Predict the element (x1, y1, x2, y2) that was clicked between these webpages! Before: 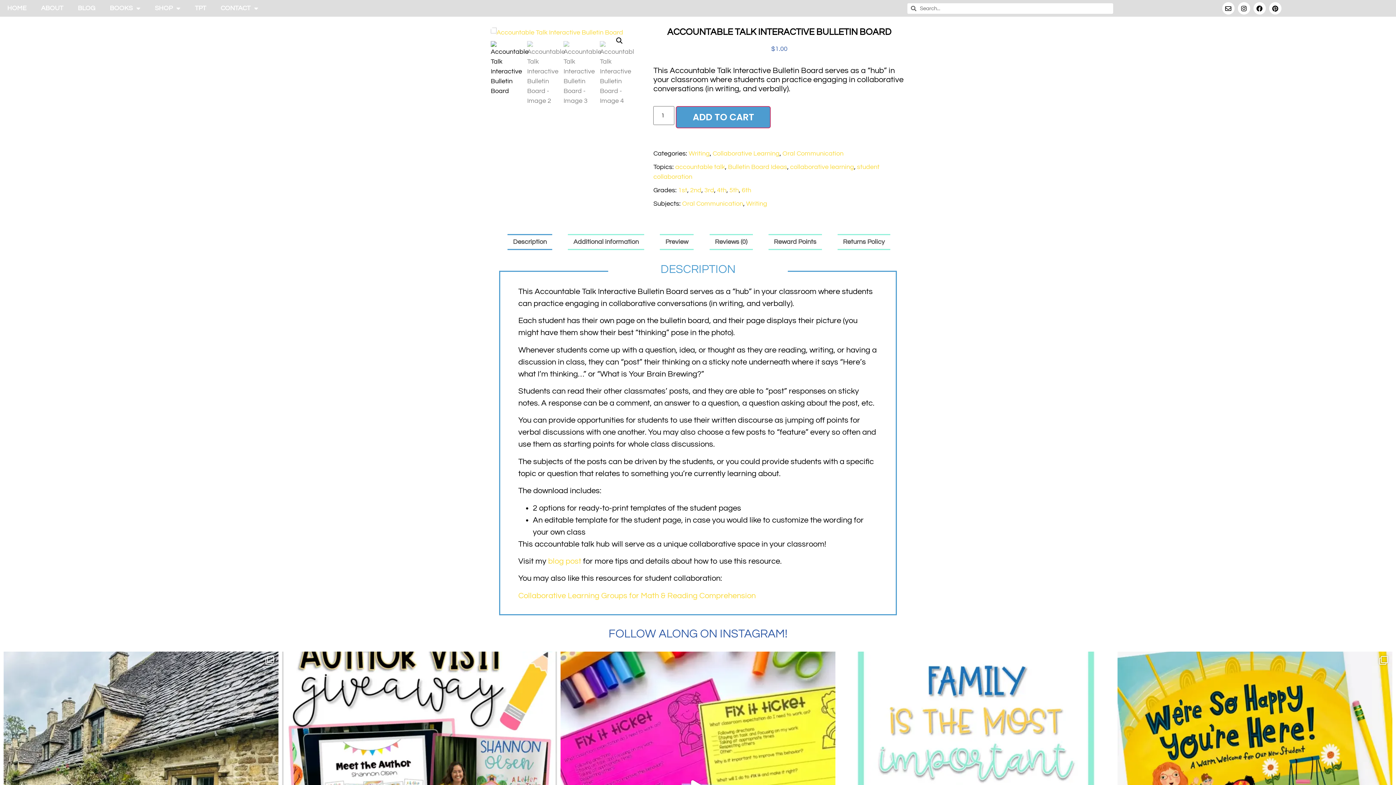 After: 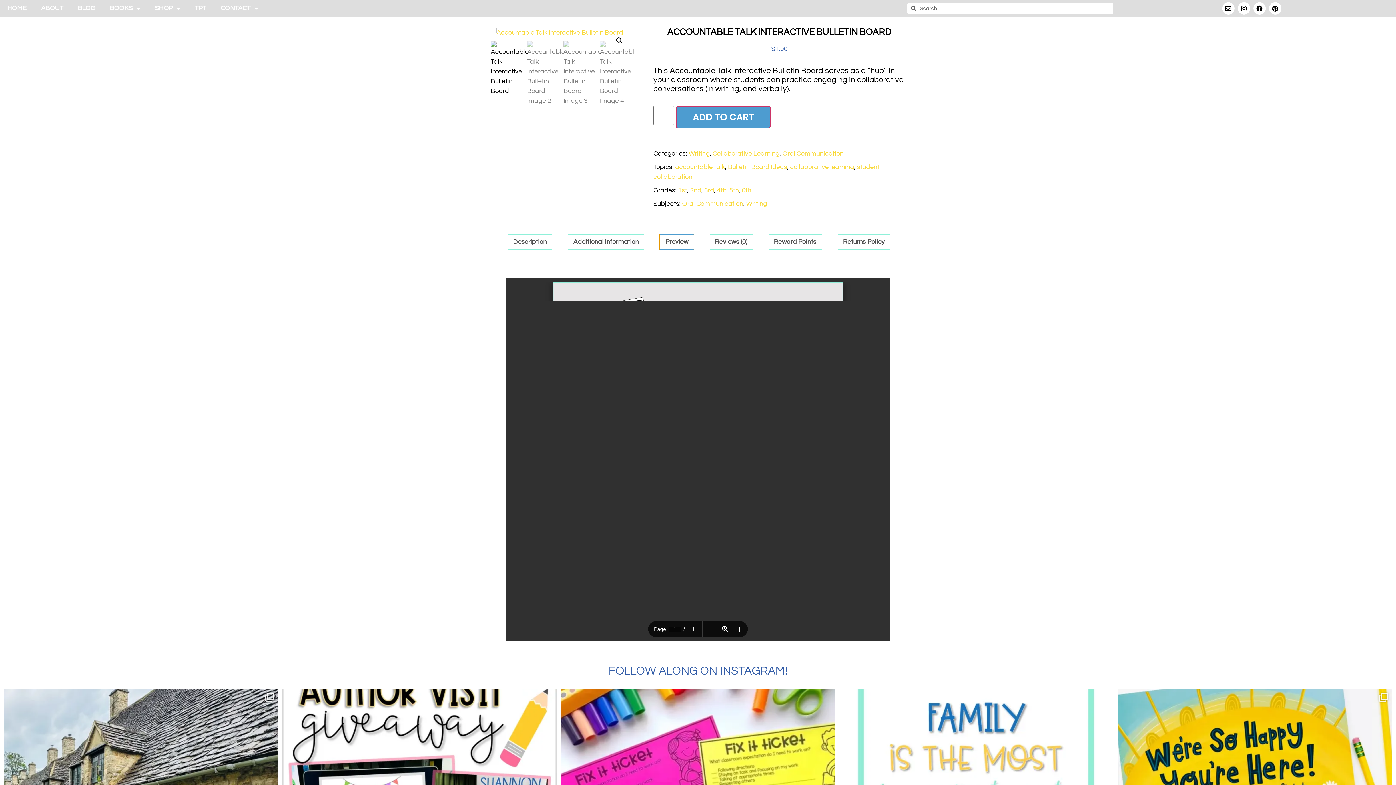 Action: bbox: (660, 234, 693, 250) label: Preview